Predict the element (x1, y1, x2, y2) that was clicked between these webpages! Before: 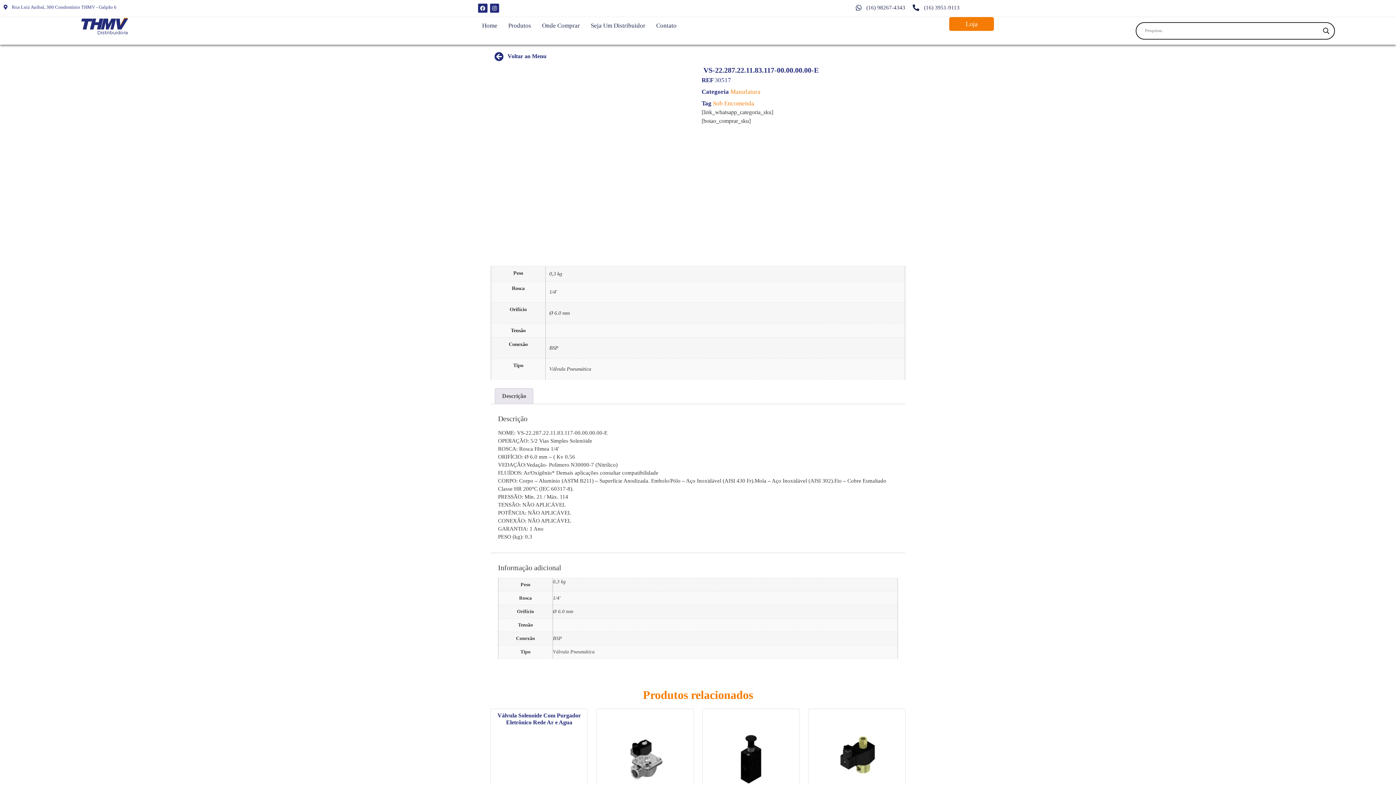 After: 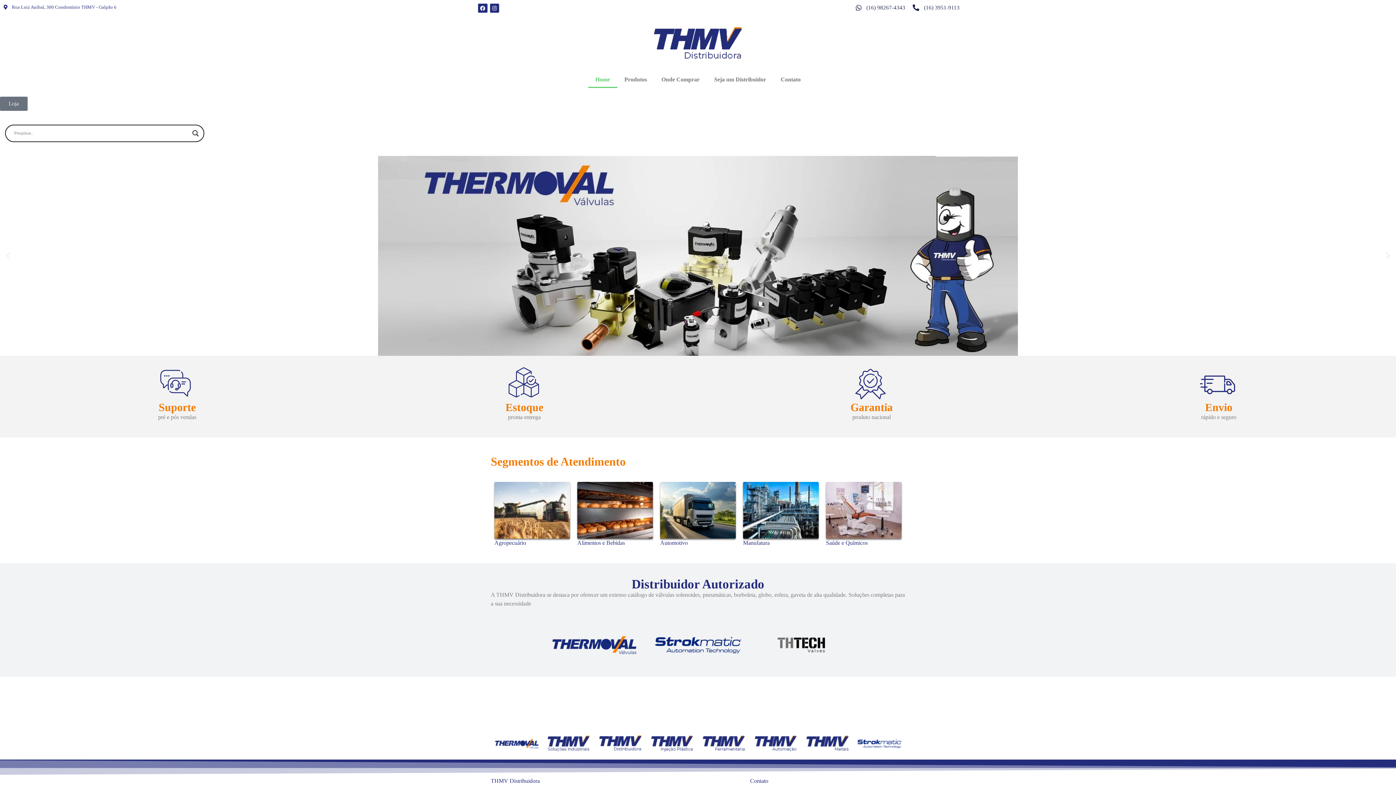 Action: bbox: (58, 16, 151, 36)